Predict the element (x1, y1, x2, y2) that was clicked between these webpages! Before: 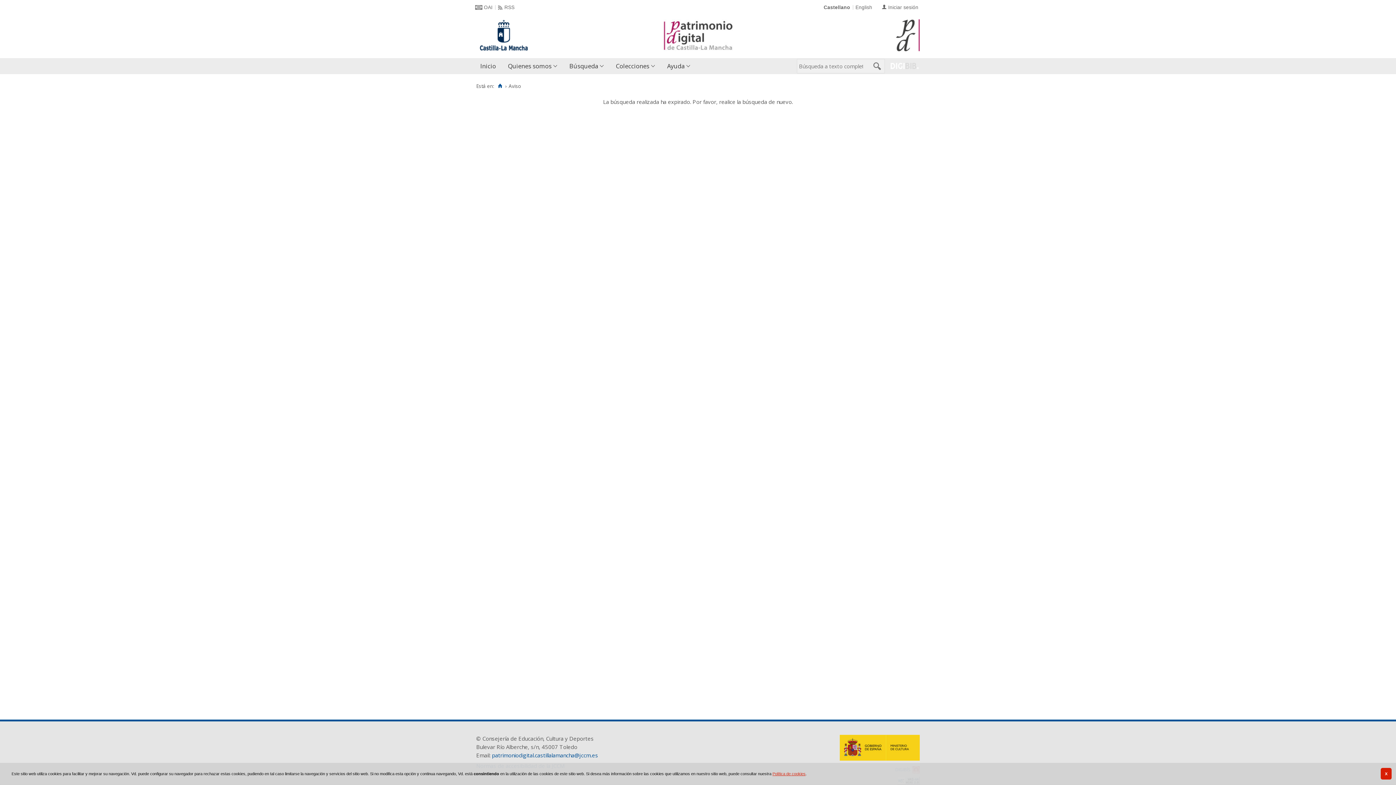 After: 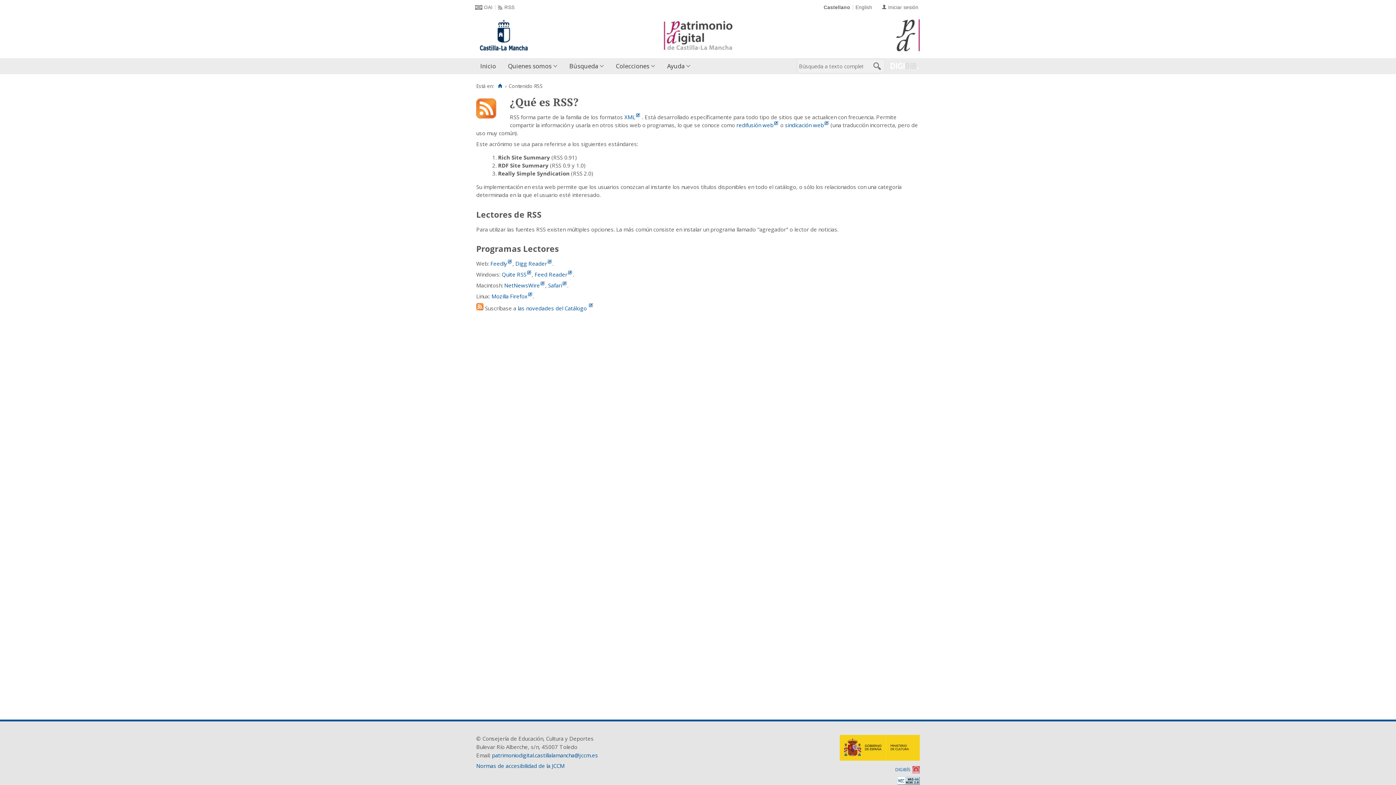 Action: bbox: (498, 4, 514, 10) label: RSS